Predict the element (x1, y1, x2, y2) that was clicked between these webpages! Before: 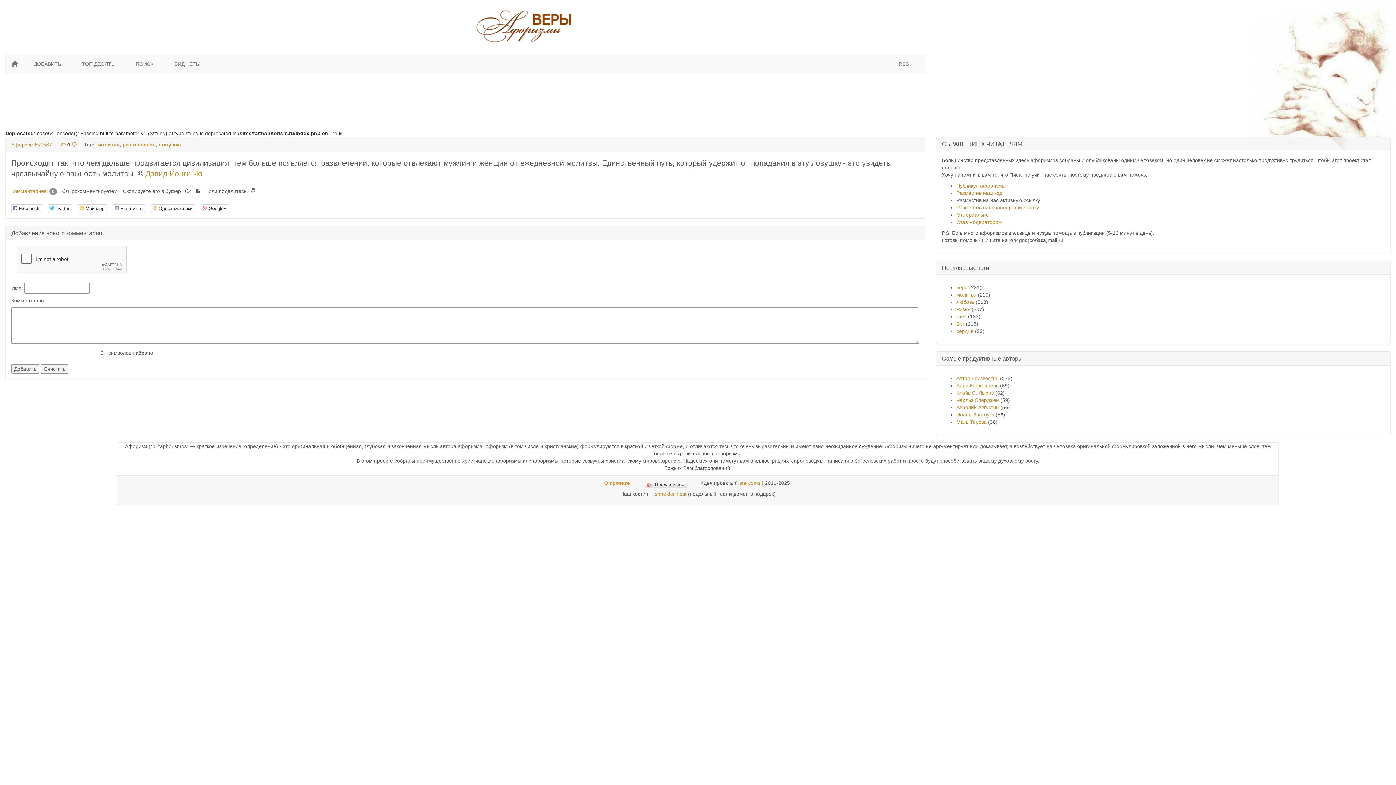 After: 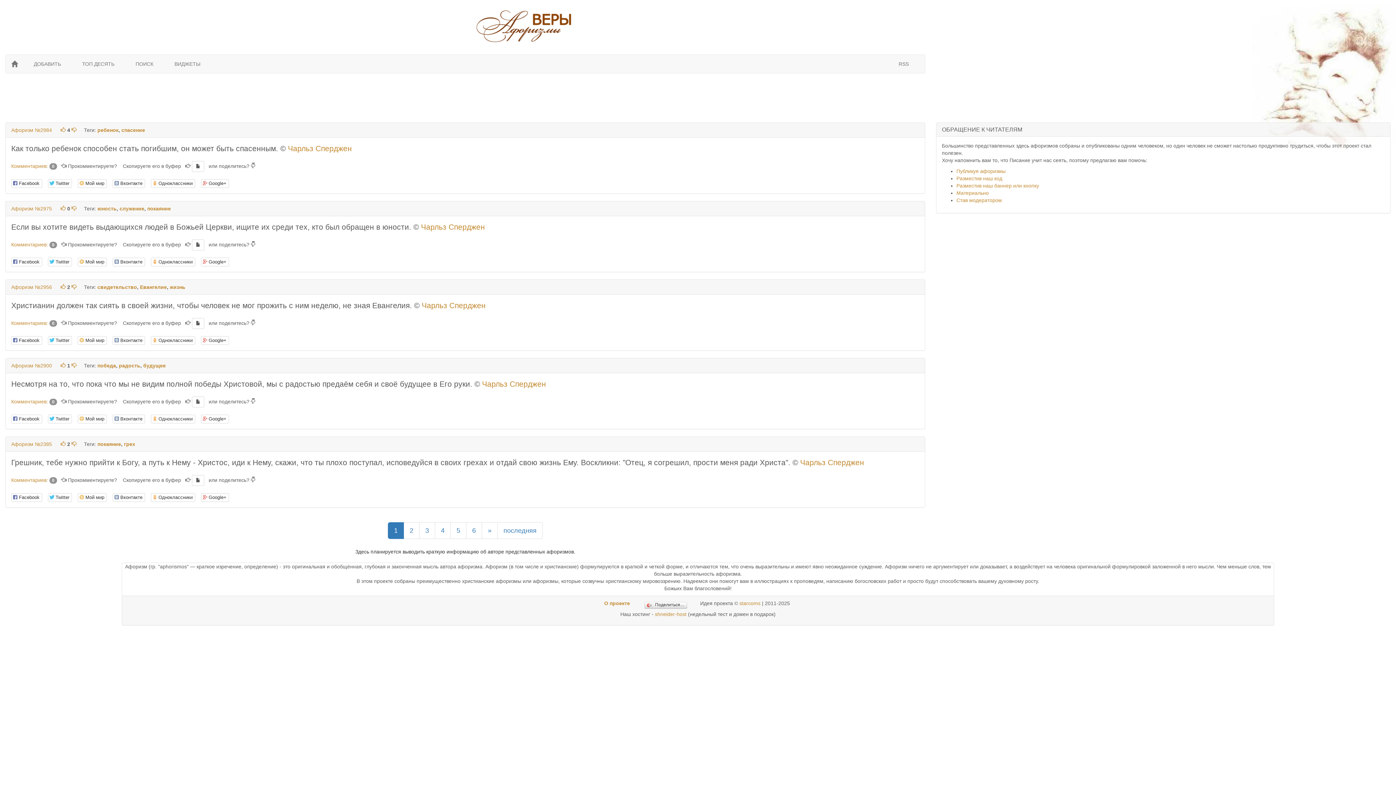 Action: bbox: (956, 397, 999, 403) label: Чарльз Сперджен